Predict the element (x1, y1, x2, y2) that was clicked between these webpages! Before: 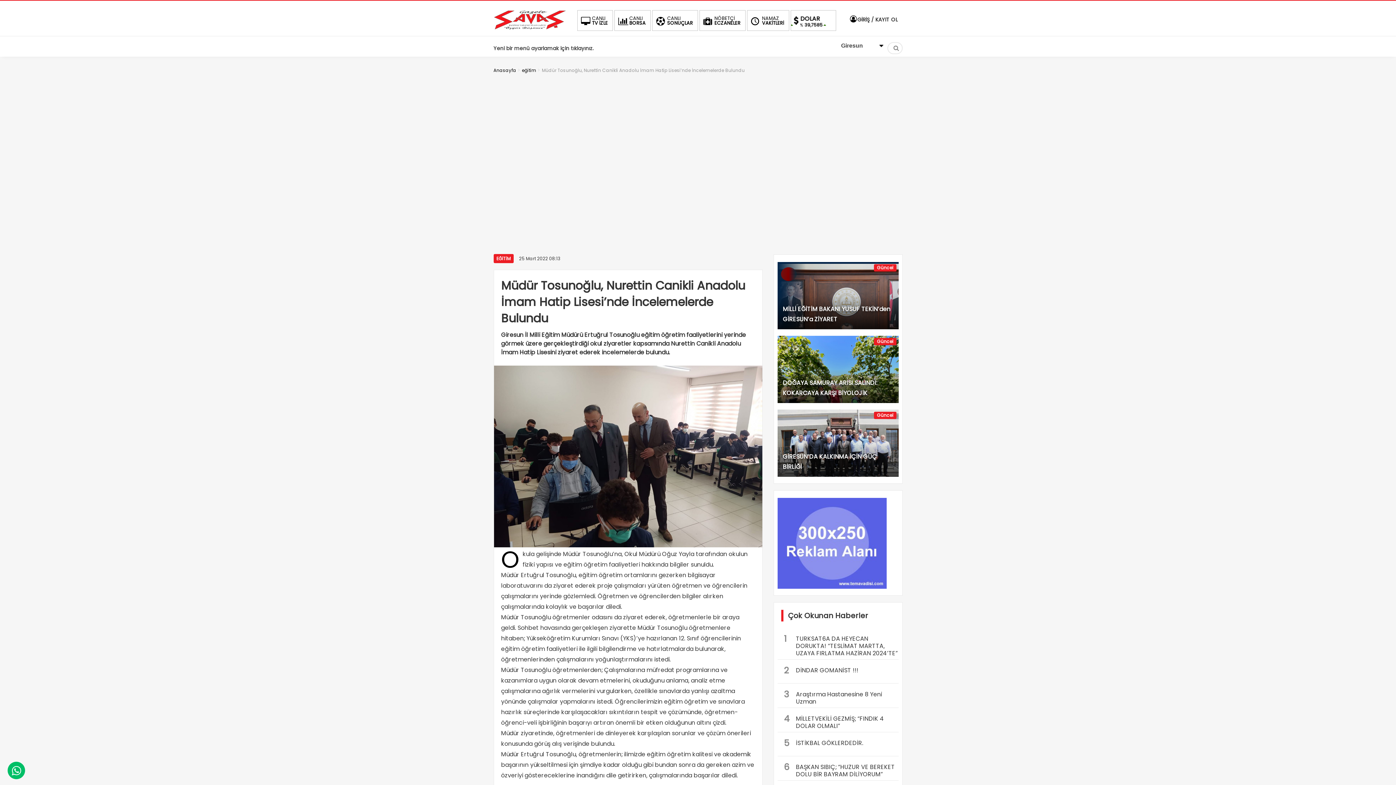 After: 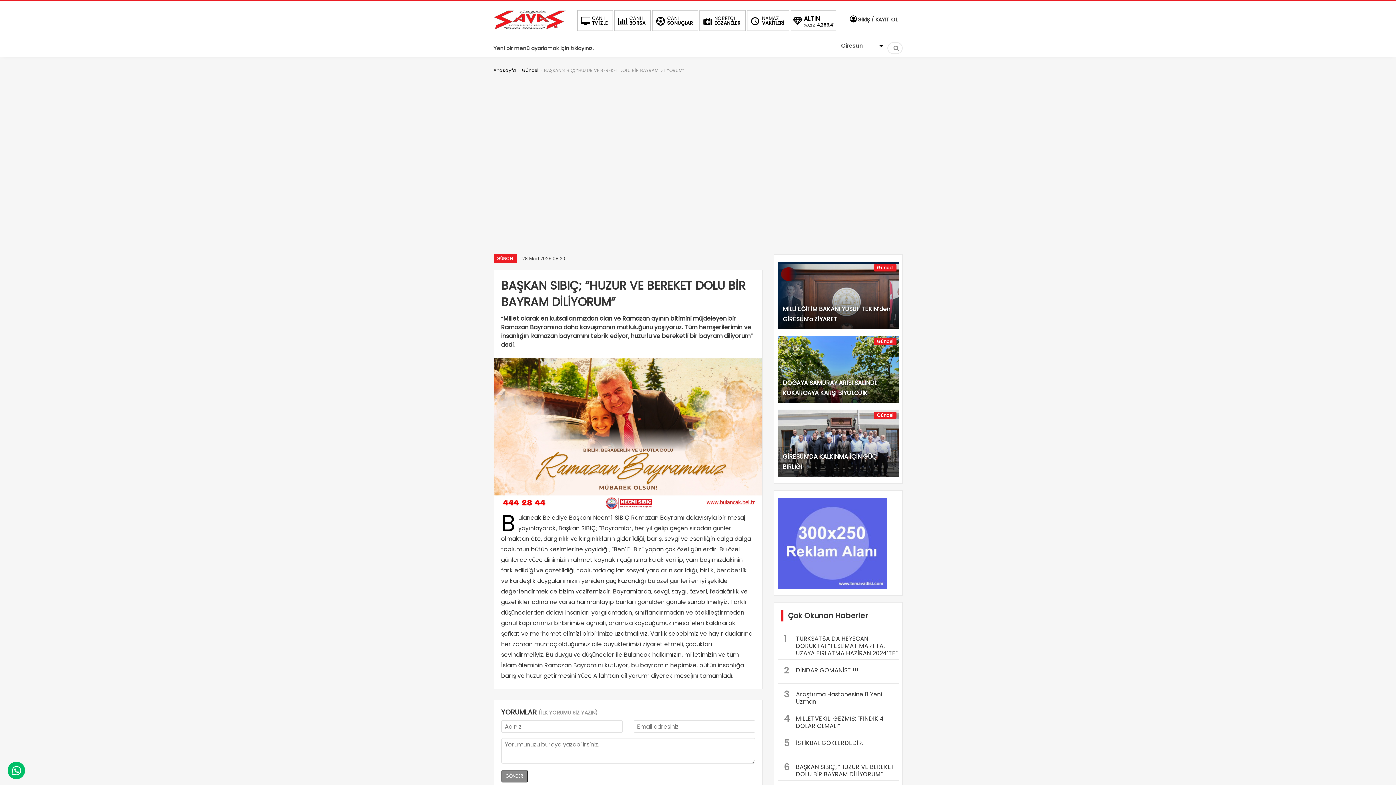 Action: label: 6
BAŞKAN SIBIÇ; “HUZUR VE BEREKET DOLU BİR BAYRAM DİLİYORUM” bbox: (777, 756, 898, 780)